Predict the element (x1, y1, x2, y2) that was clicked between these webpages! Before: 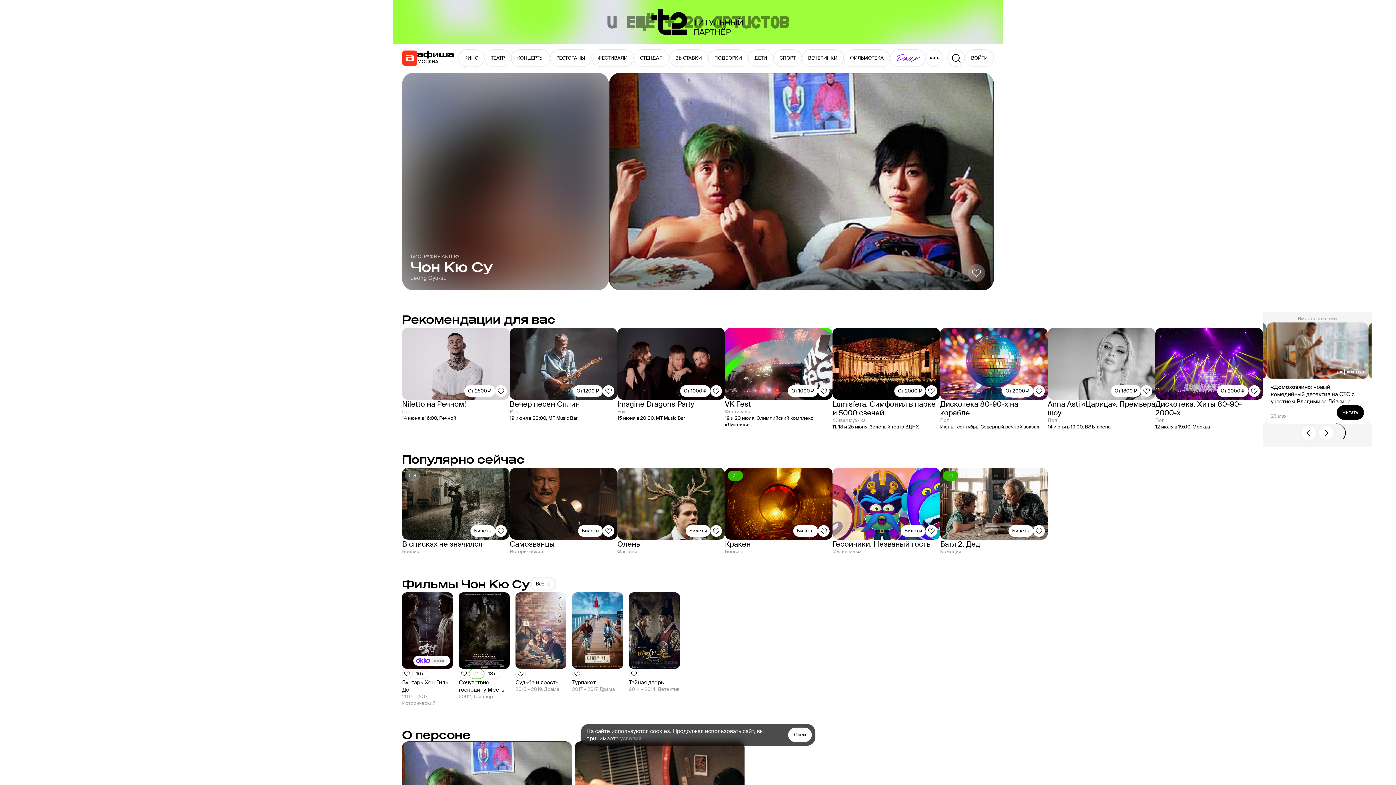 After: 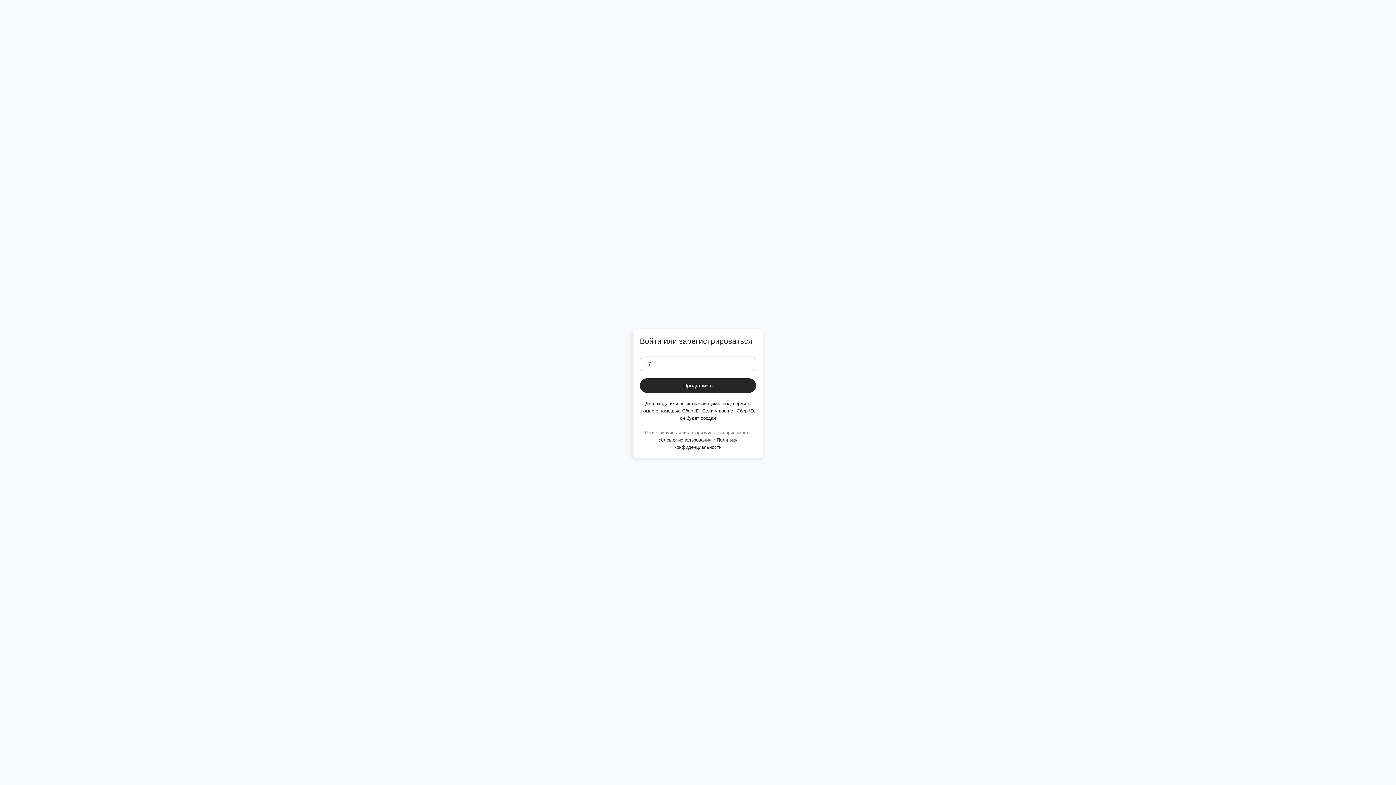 Action: bbox: (1141, 385, 1152, 397) label: Добавить в избанное